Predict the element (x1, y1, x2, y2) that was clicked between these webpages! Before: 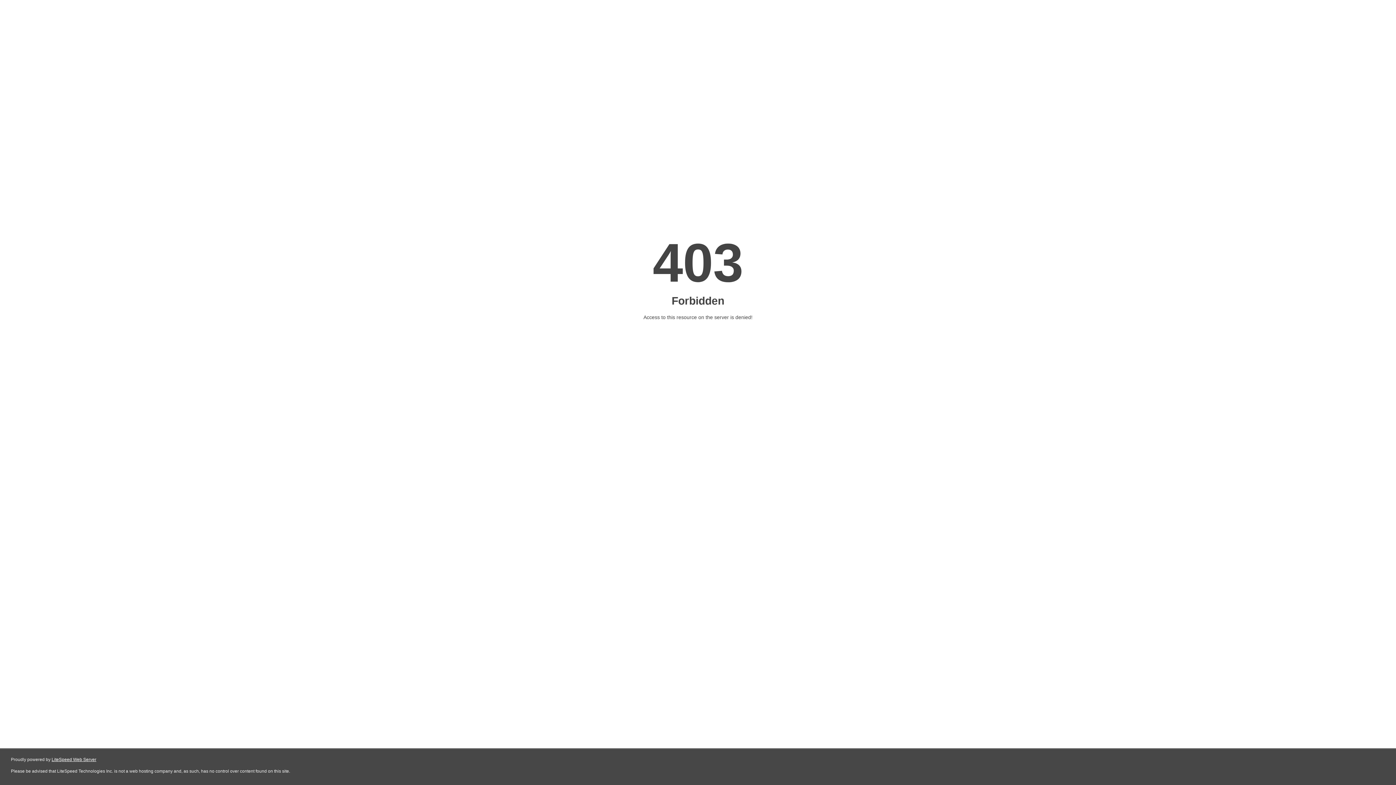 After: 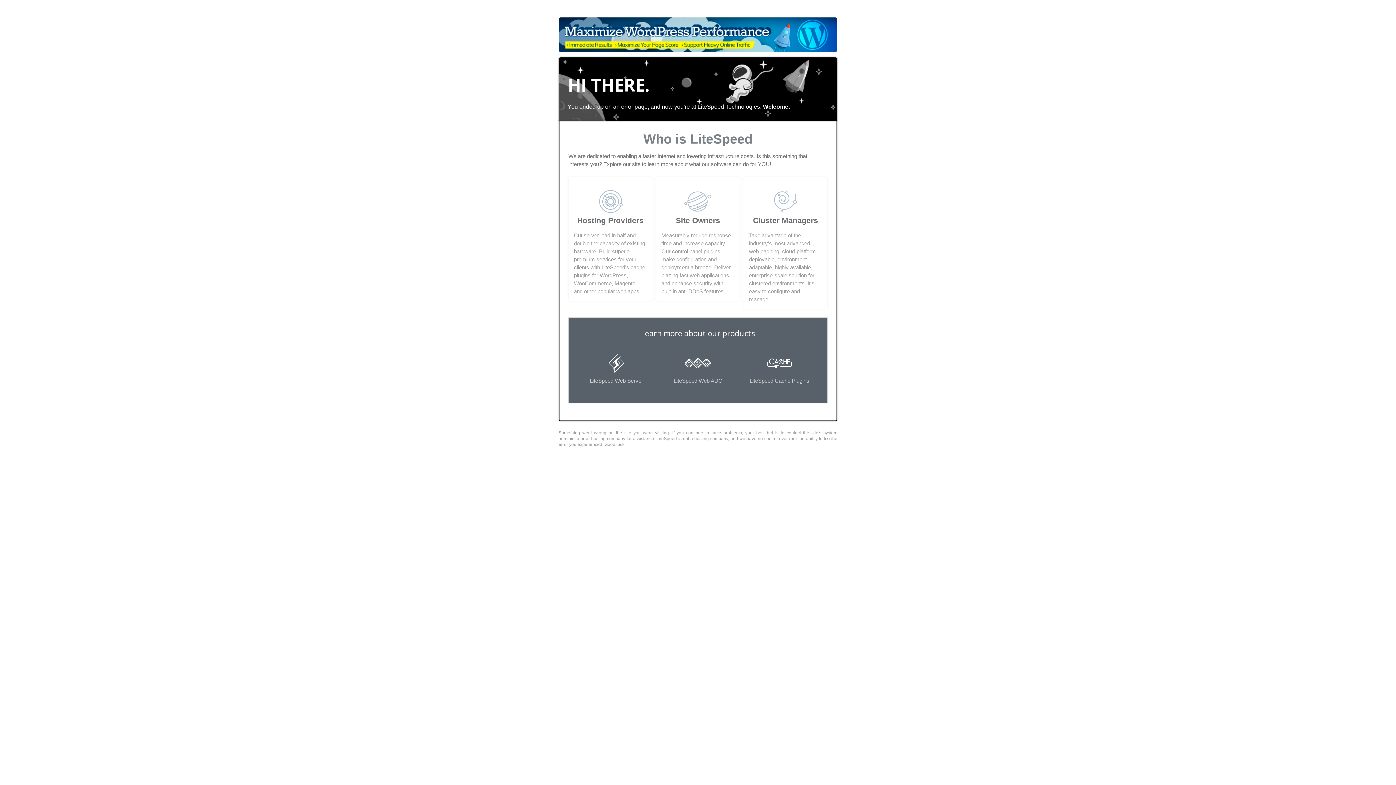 Action: bbox: (51, 757, 96, 762) label: LiteSpeed Web Server